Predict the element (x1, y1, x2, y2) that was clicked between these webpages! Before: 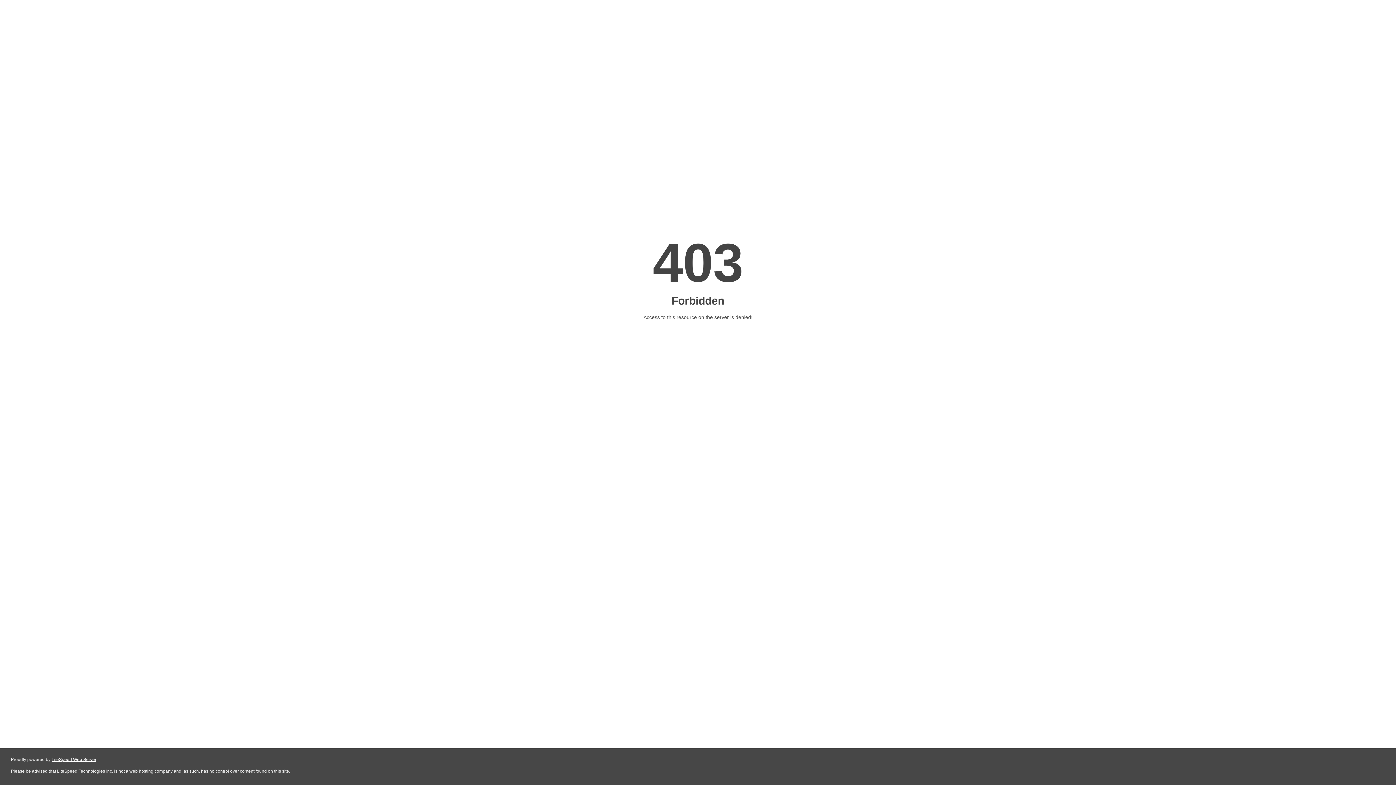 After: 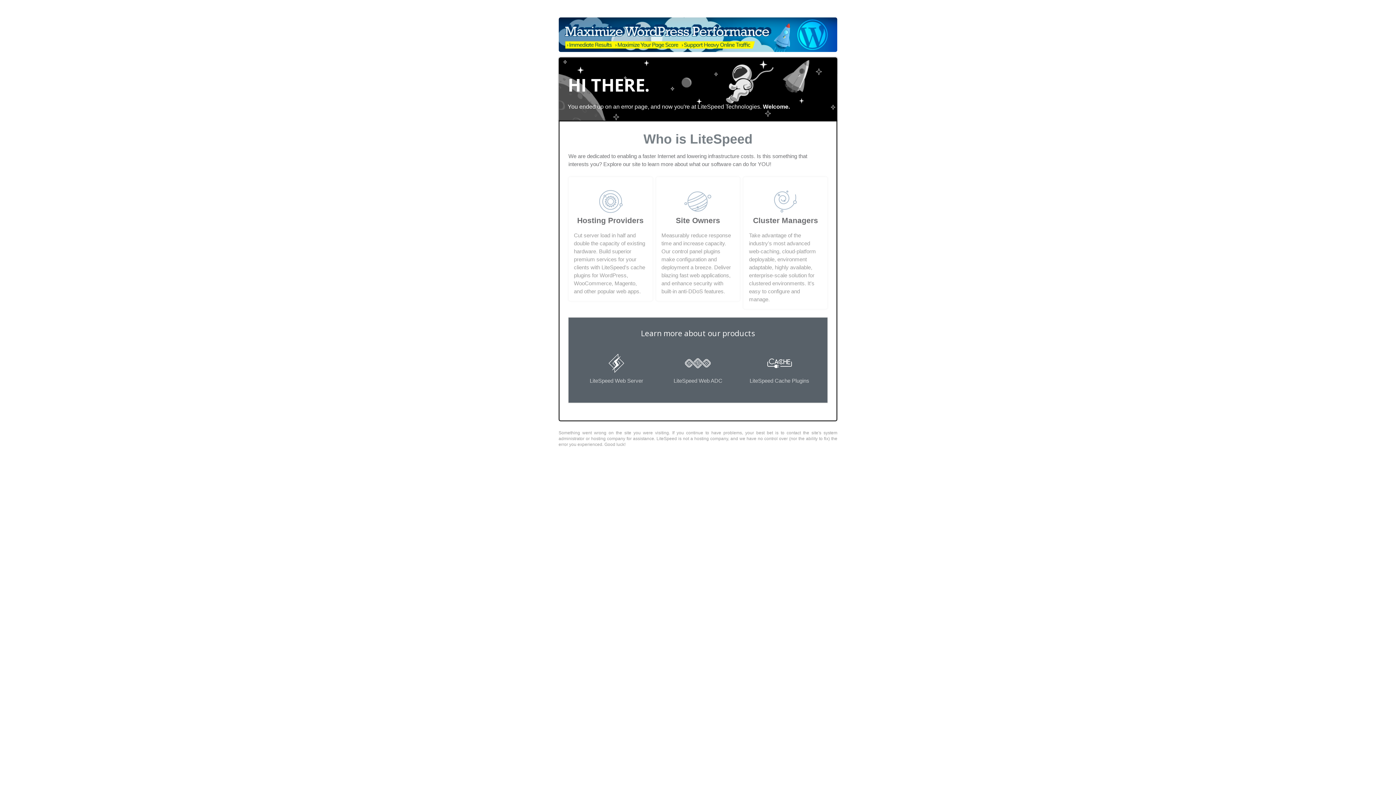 Action: bbox: (51, 757, 96, 762) label: LiteSpeed Web Server